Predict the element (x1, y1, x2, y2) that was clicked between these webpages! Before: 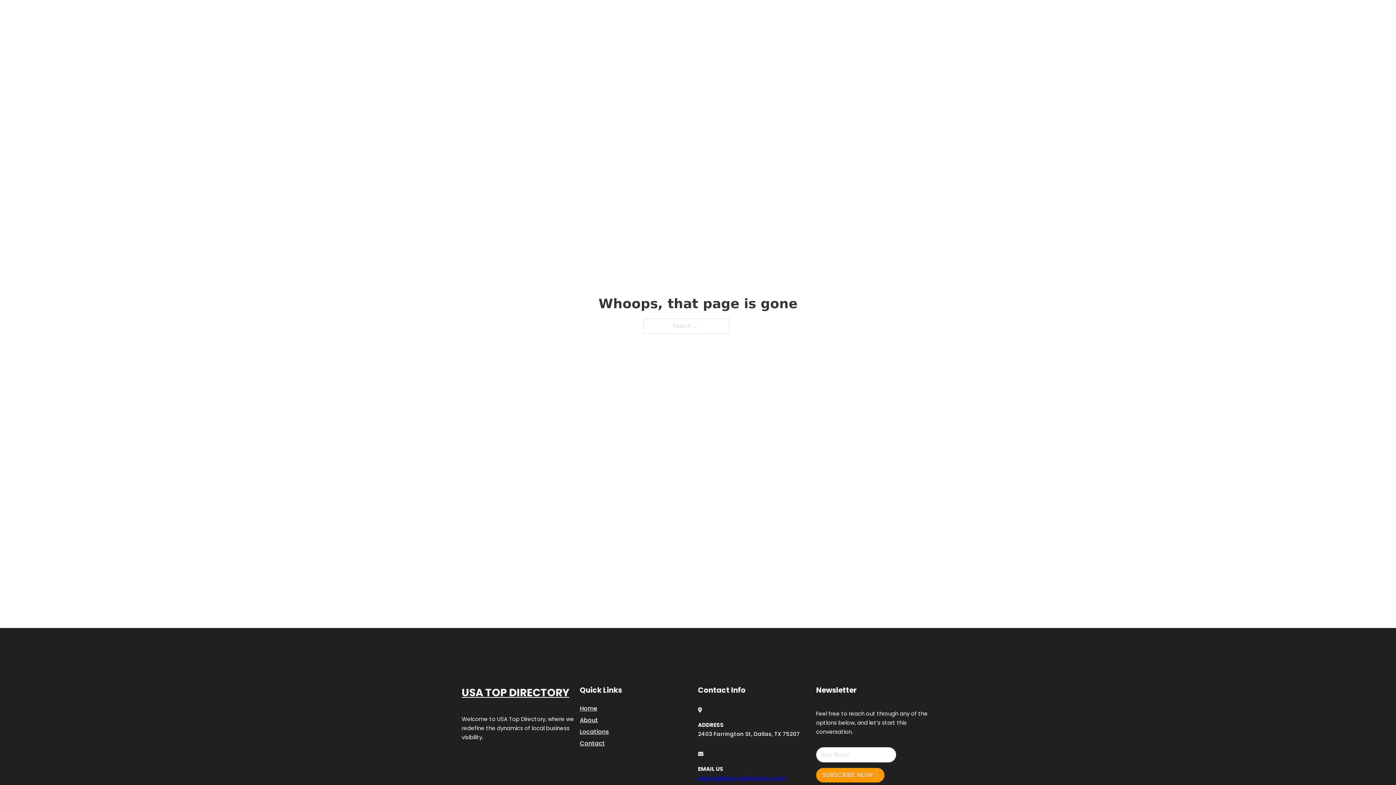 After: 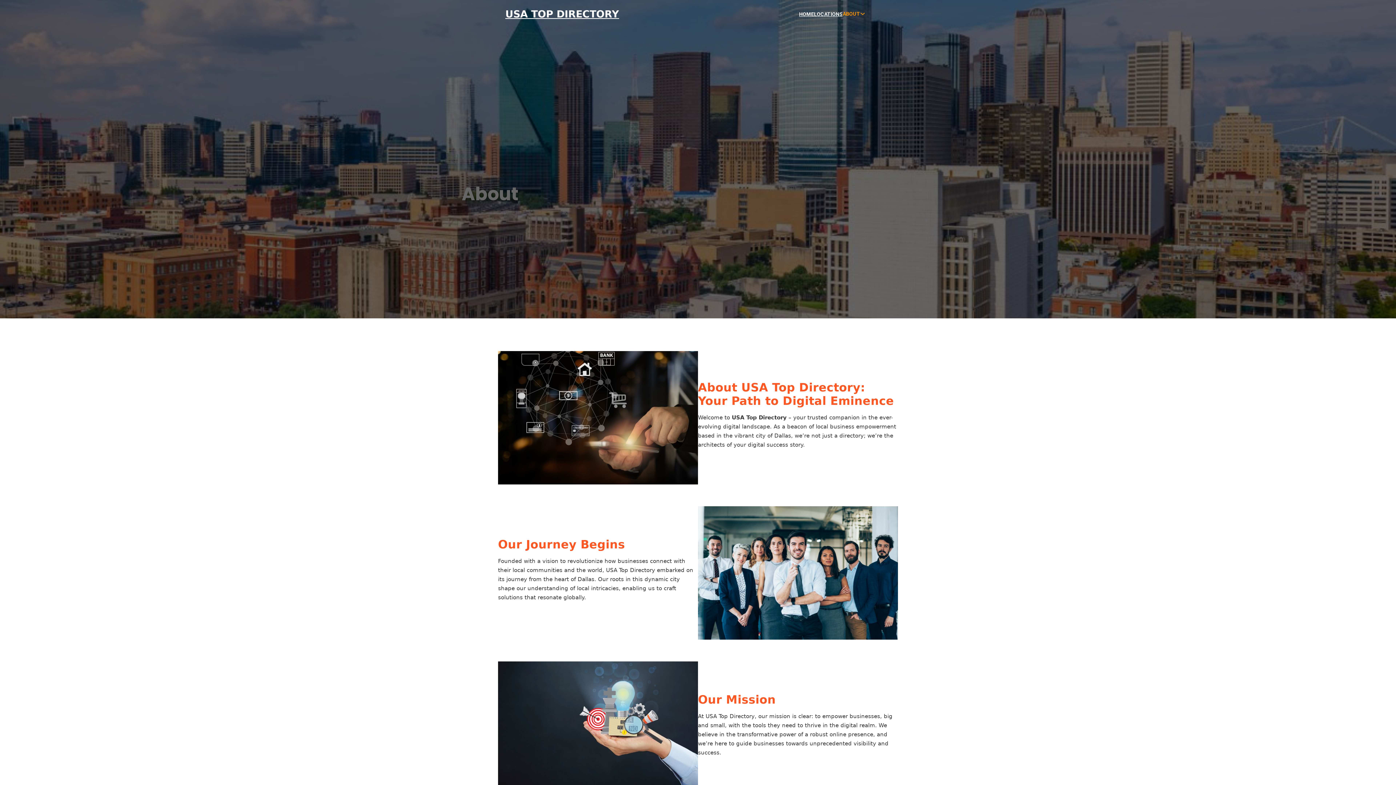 Action: bbox: (580, 715, 598, 725) label: About